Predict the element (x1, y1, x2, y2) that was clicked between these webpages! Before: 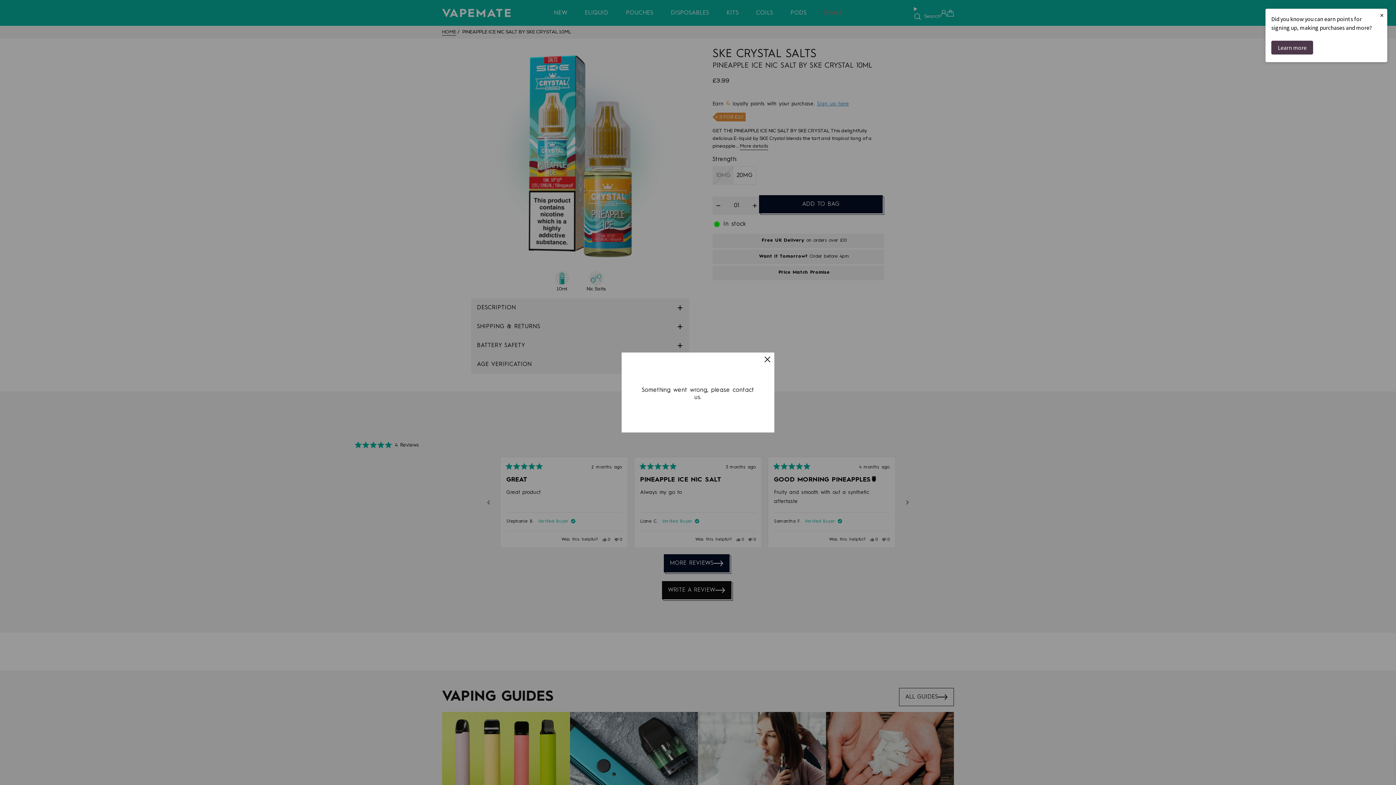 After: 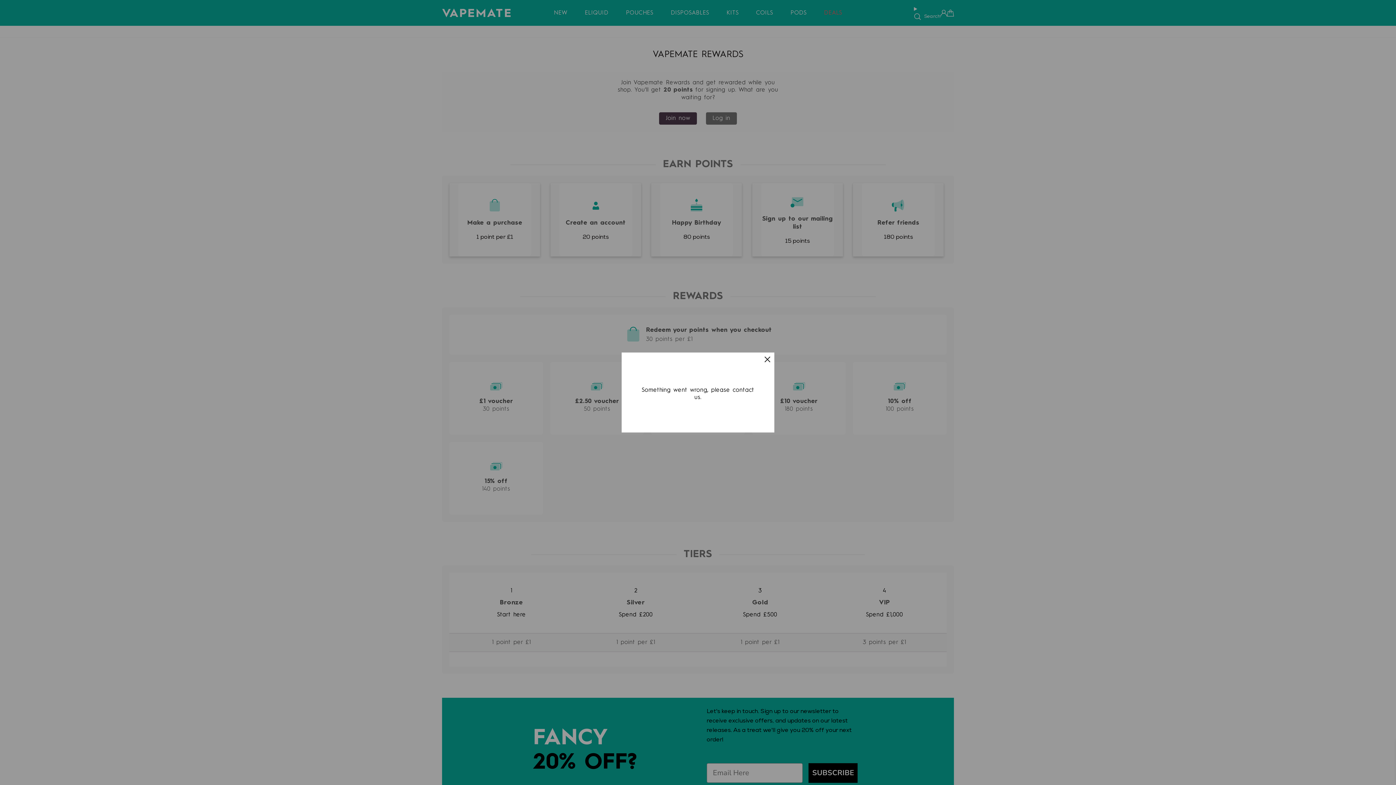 Action: bbox: (1271, 40, 1313, 54) label: Learn more